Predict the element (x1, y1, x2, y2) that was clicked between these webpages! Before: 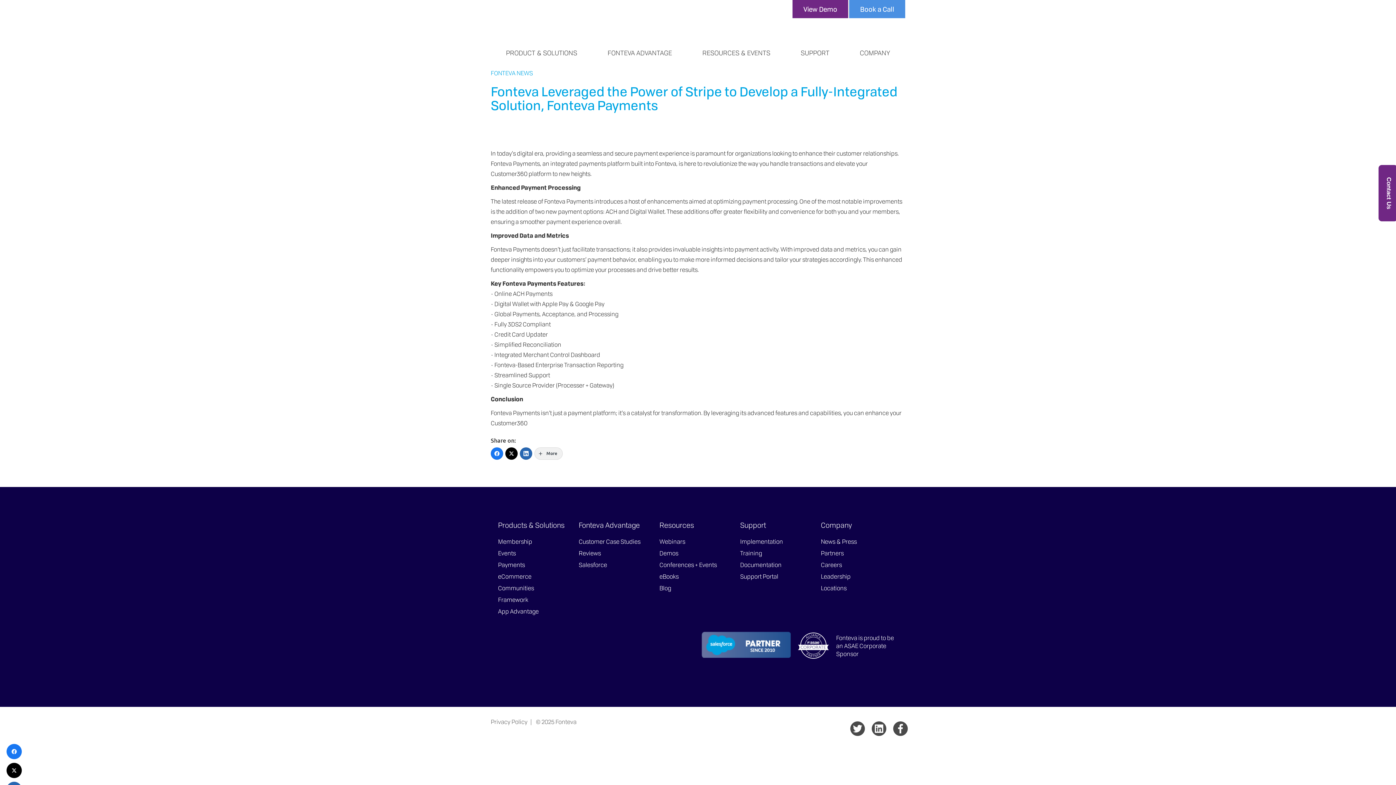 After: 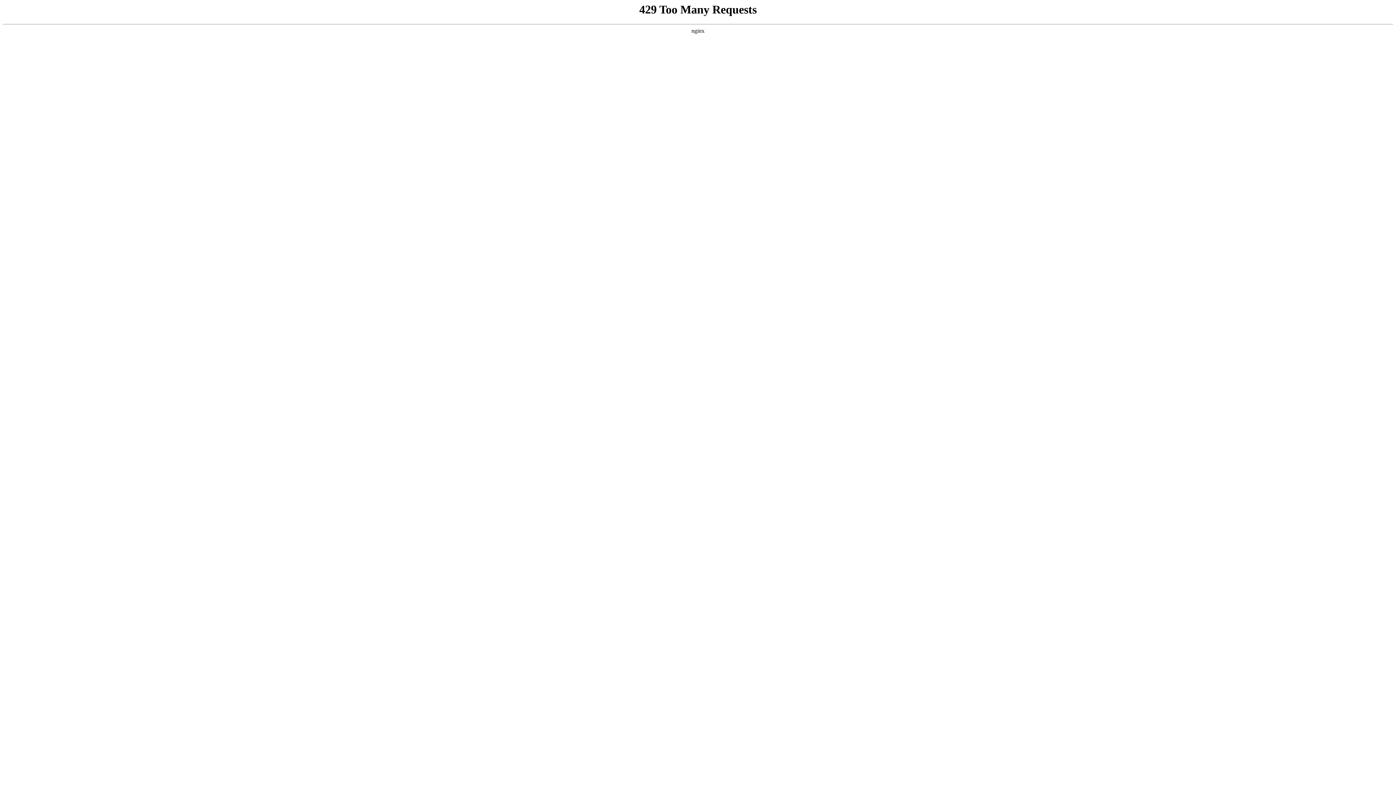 Action: label: FONTEVA ADVANTAGE bbox: (592, 43, 687, 61)